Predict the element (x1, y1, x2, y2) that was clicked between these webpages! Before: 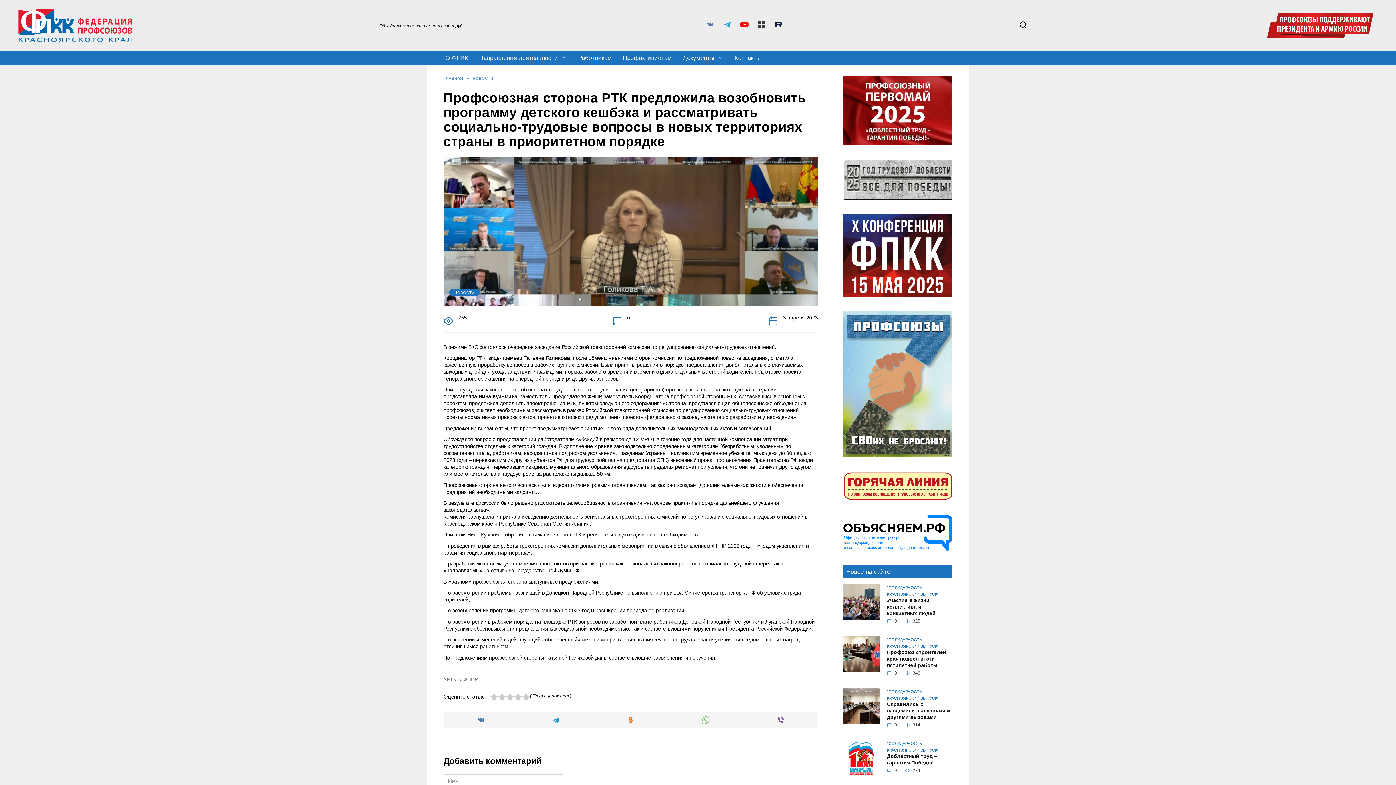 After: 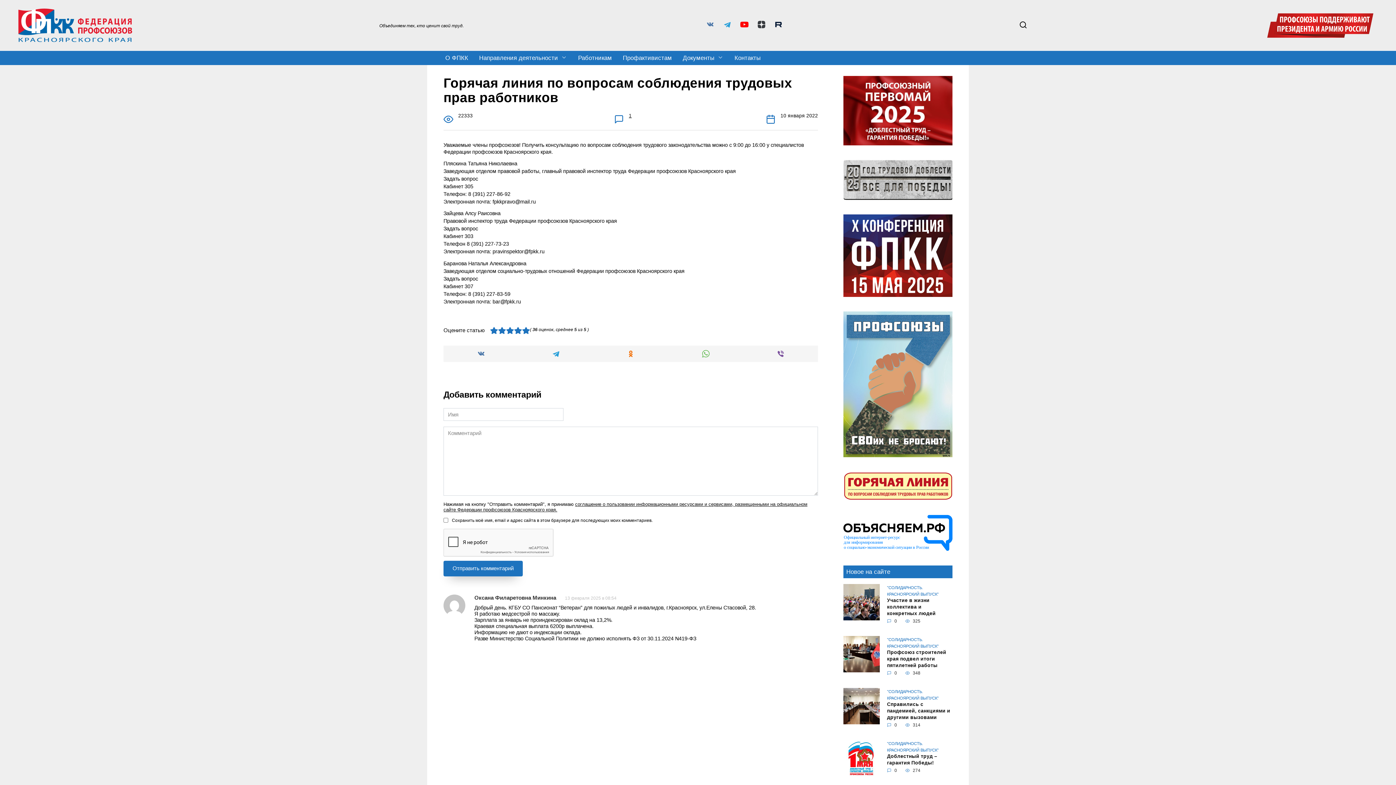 Action: bbox: (843, 494, 952, 500)